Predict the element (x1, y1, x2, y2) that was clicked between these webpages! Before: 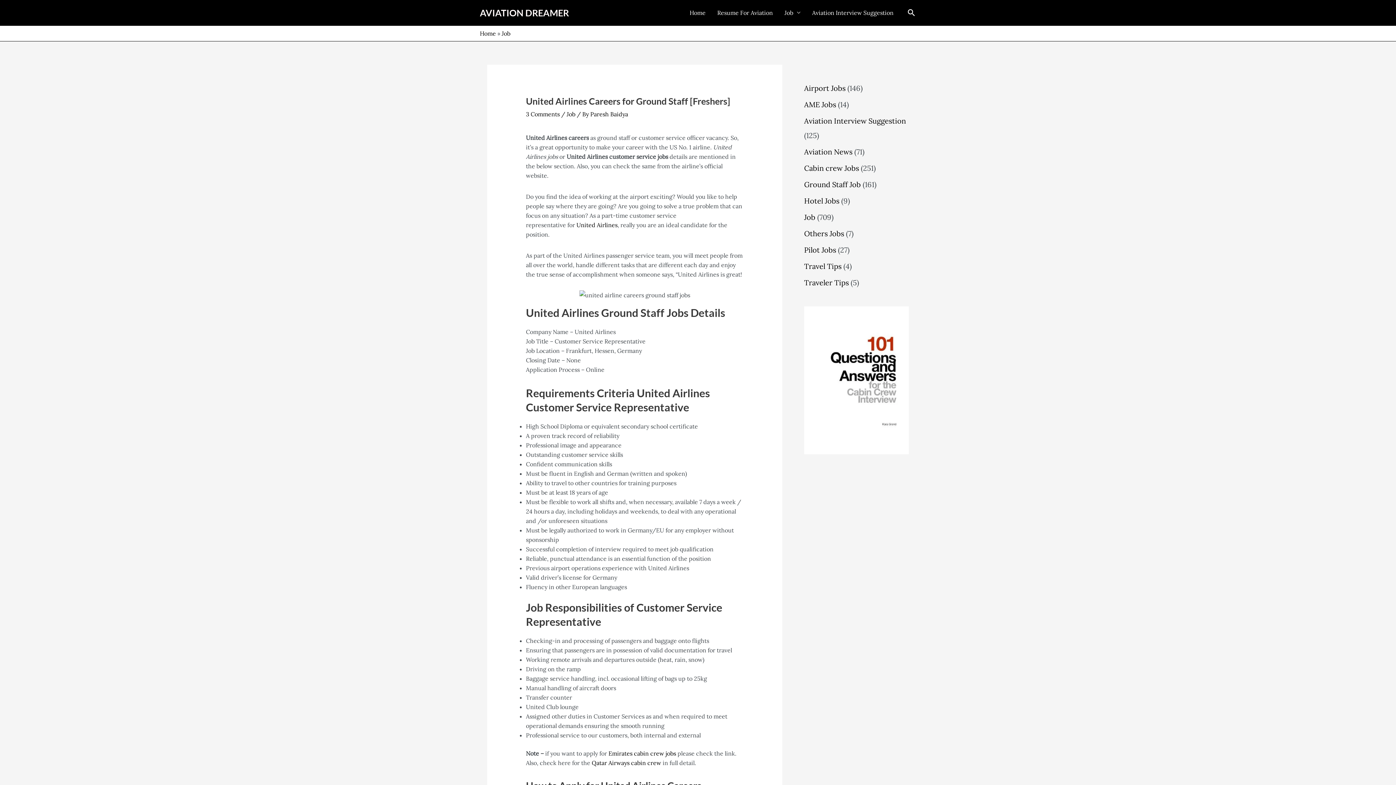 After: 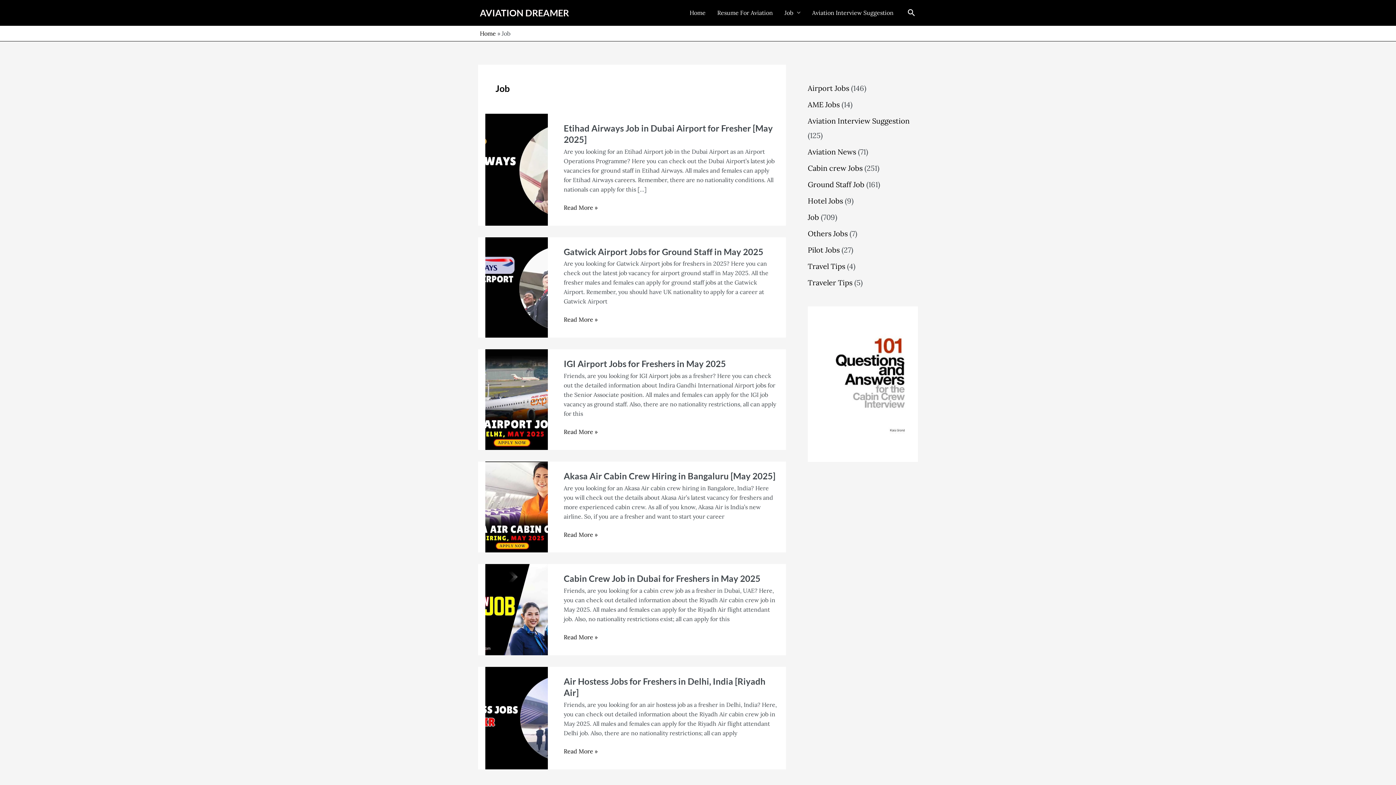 Action: bbox: (778, 0, 806, 25) label: Job